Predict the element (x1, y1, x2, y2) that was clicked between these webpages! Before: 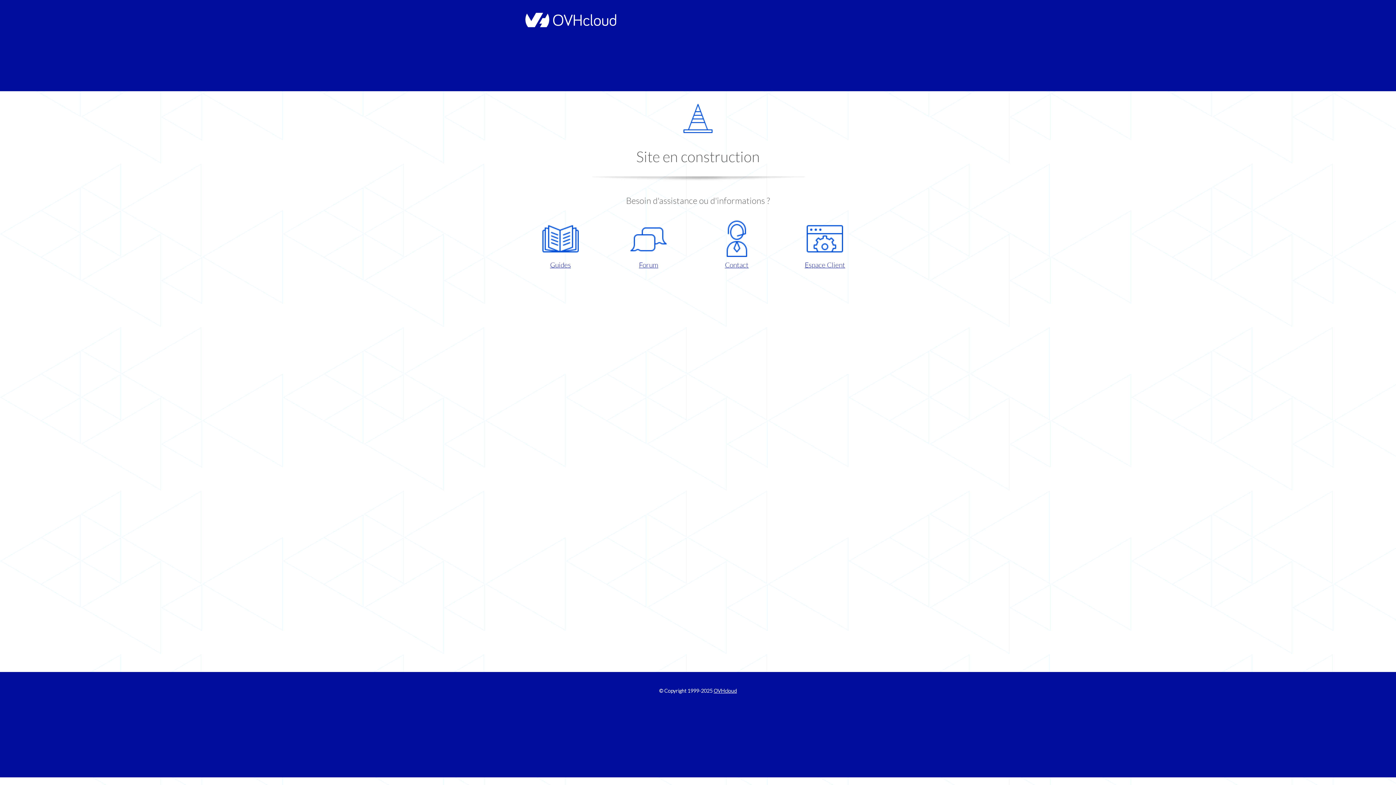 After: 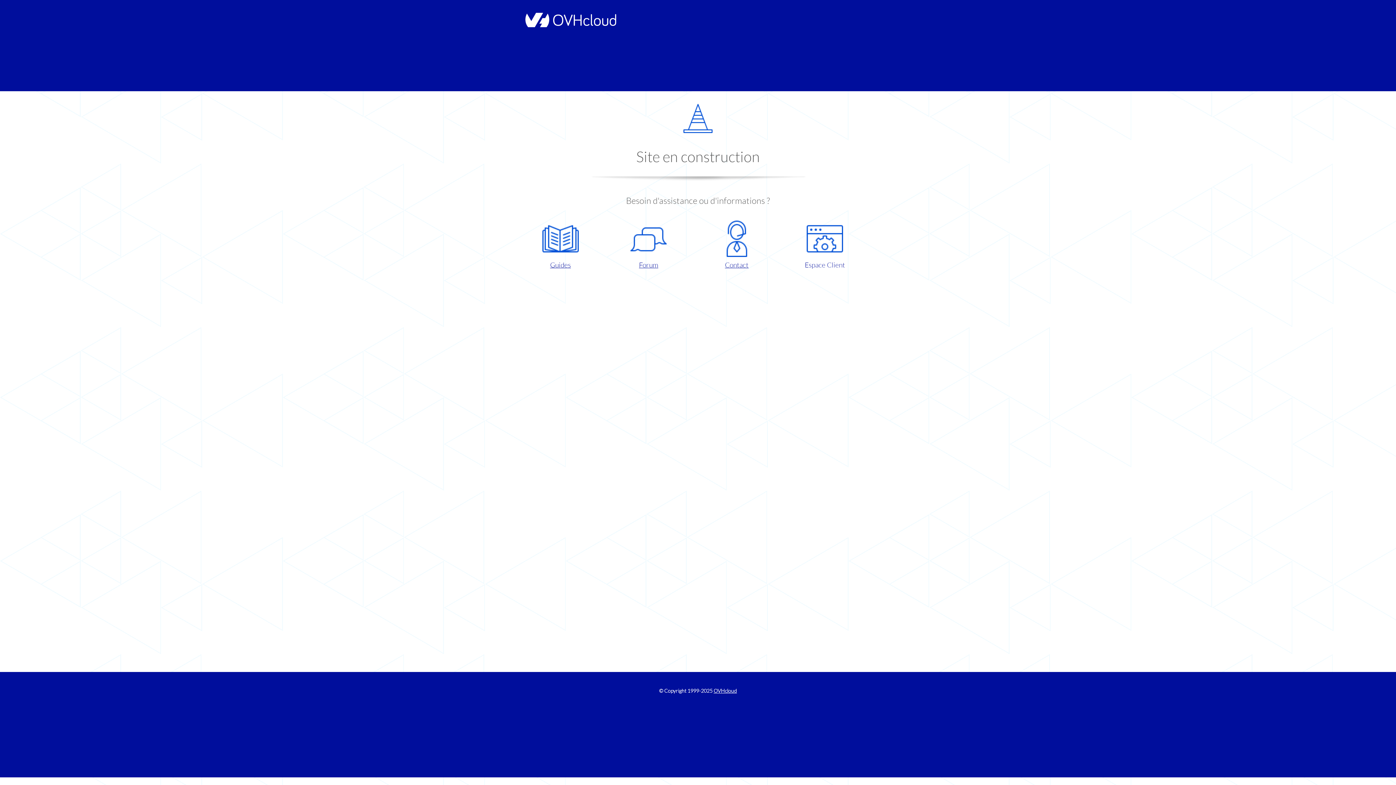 Action: bbox: (786, 220, 863, 270) label: Espace Client